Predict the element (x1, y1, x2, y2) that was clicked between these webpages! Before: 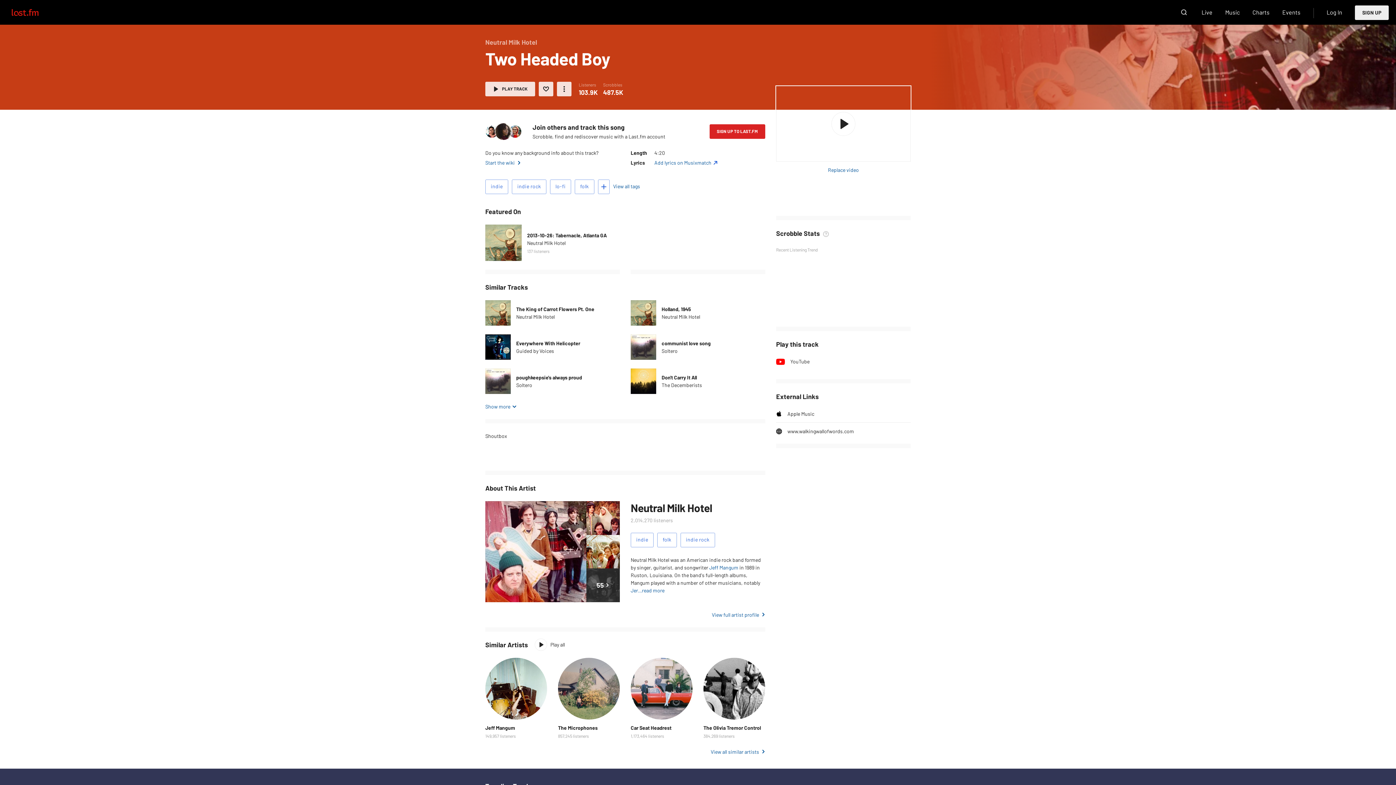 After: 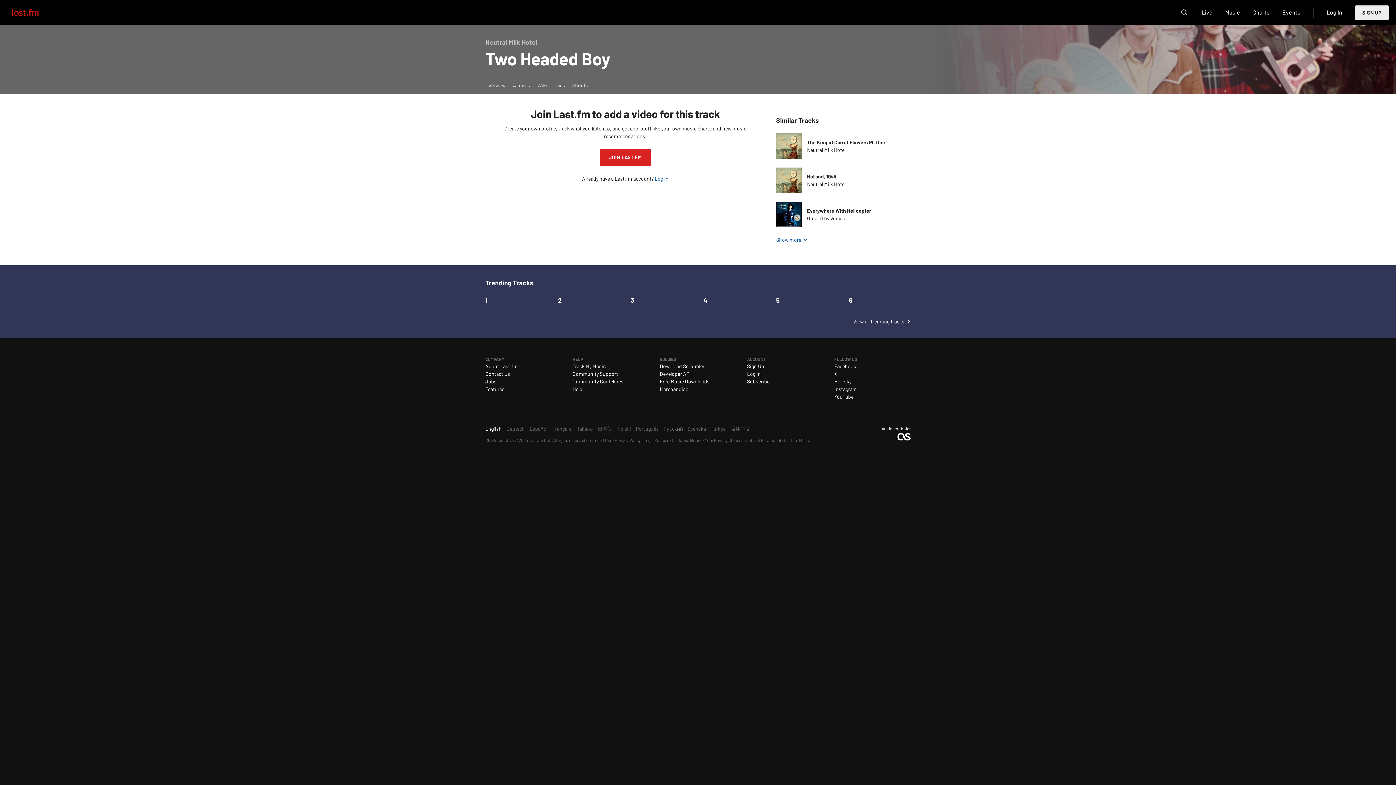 Action: bbox: (828, 166, 859, 173) label: Replace video